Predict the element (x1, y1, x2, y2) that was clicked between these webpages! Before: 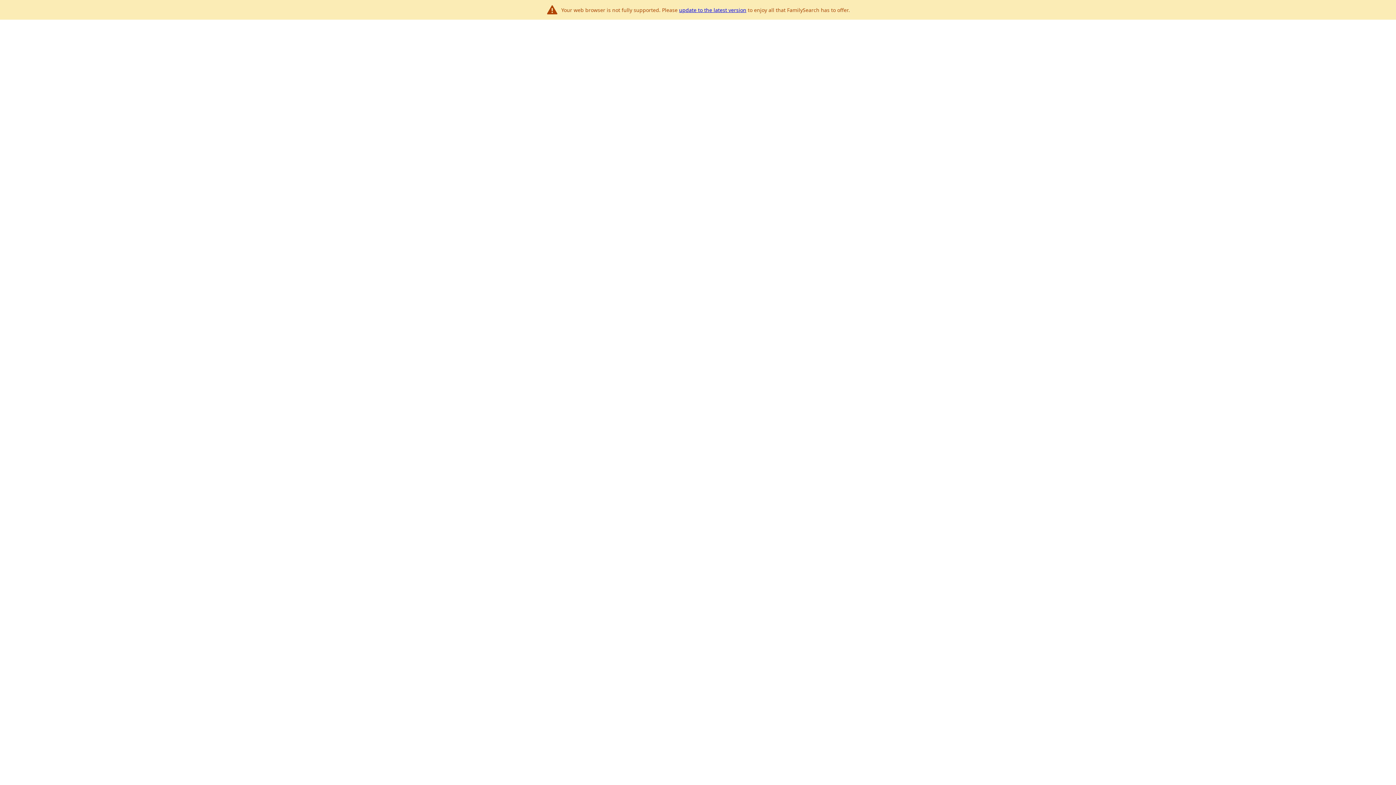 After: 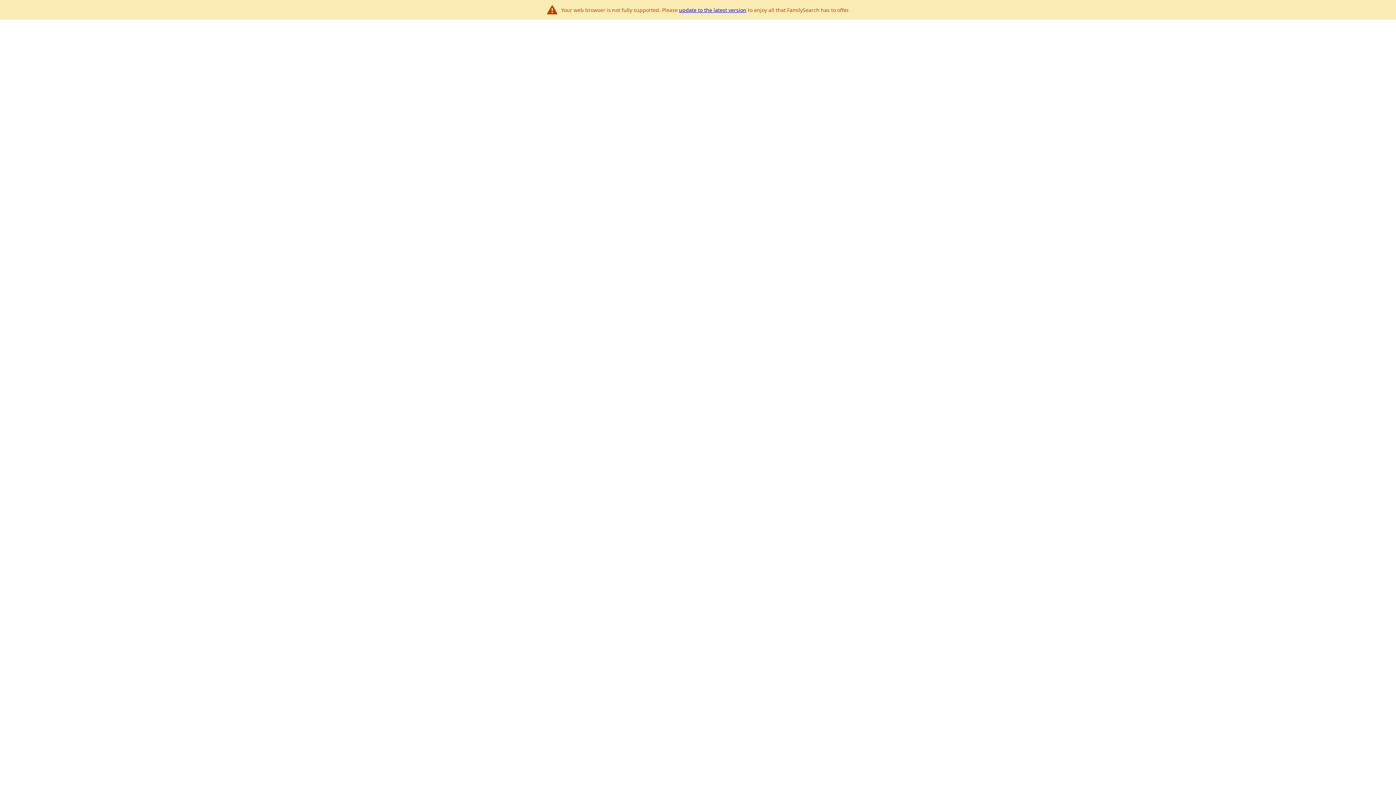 Action: bbox: (679, 6, 746, 13) label: update to the latest version